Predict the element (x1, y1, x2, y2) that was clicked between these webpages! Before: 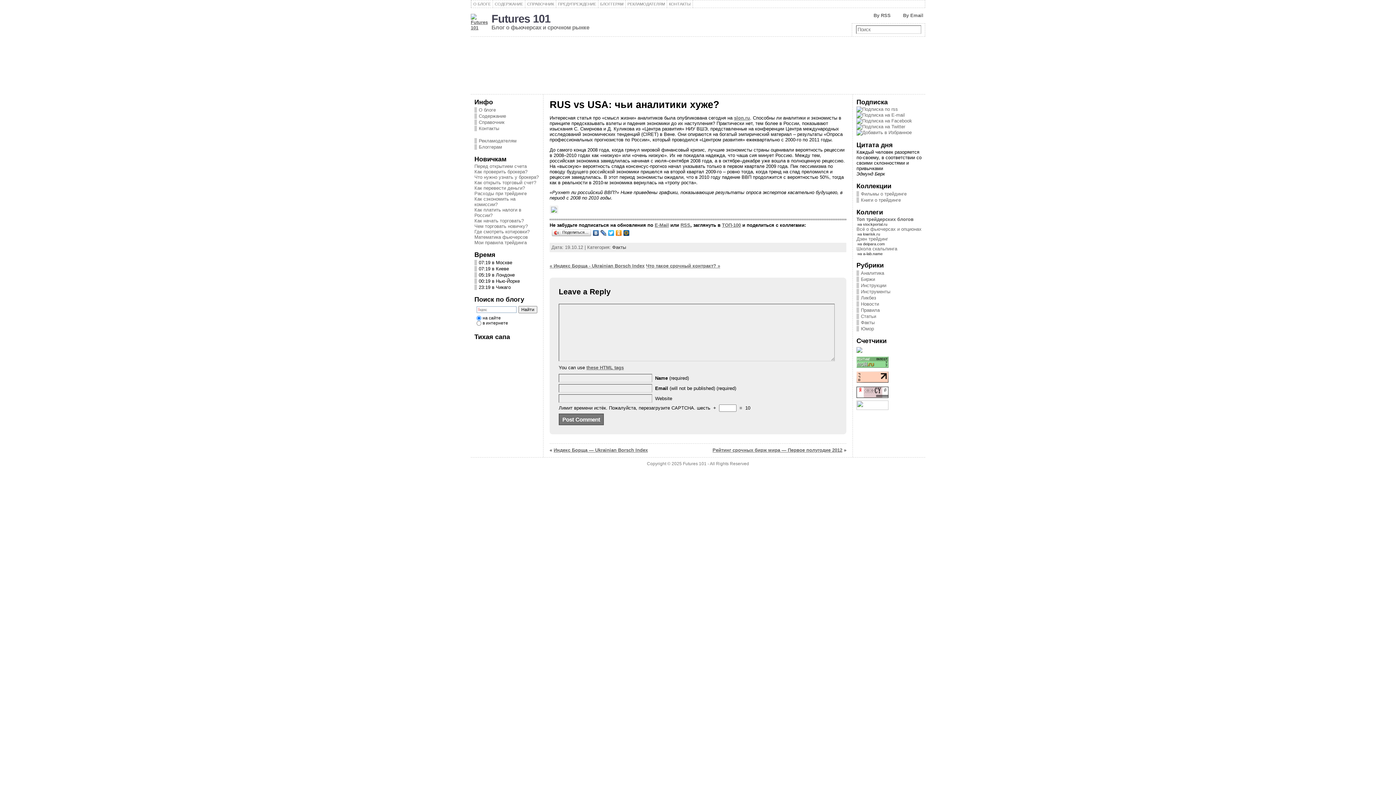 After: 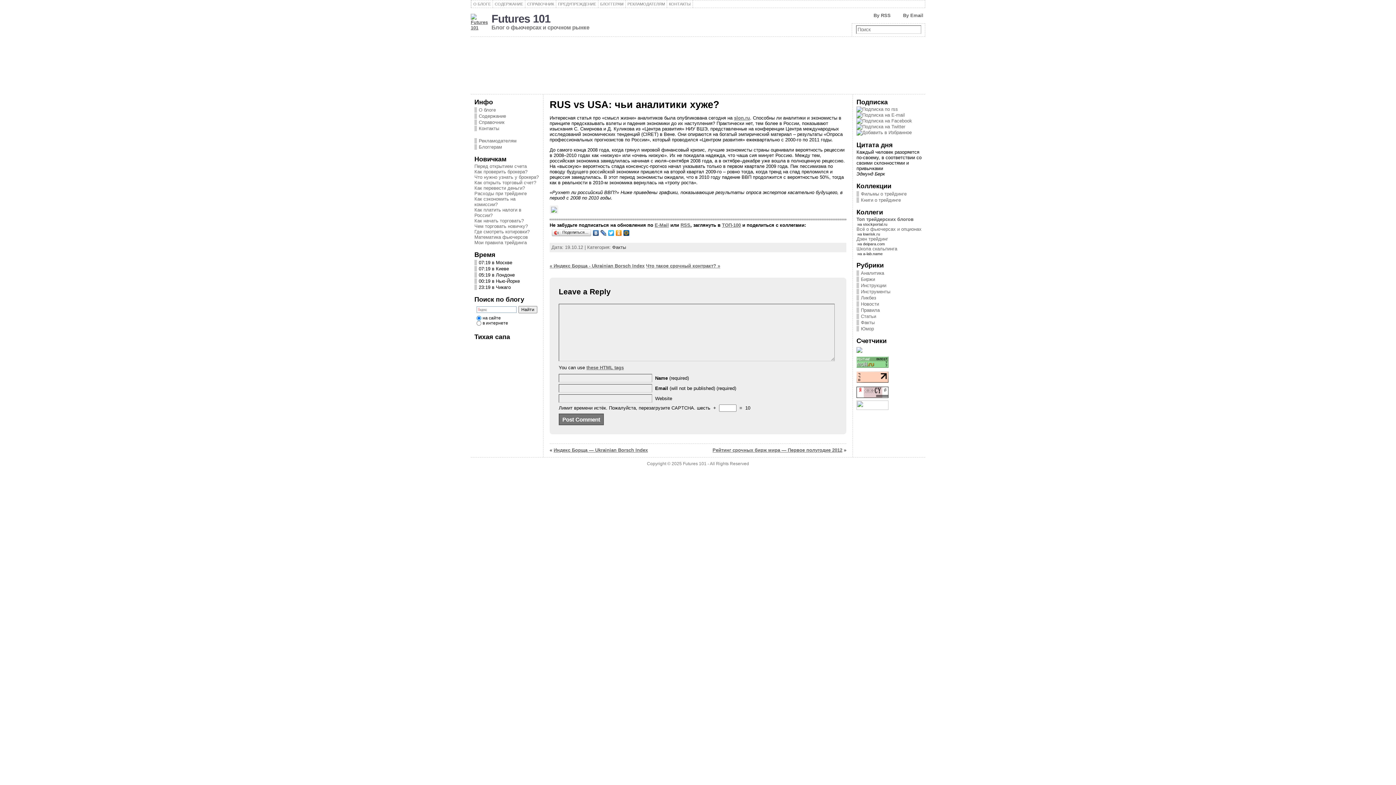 Action: bbox: (600, 228, 607, 237)